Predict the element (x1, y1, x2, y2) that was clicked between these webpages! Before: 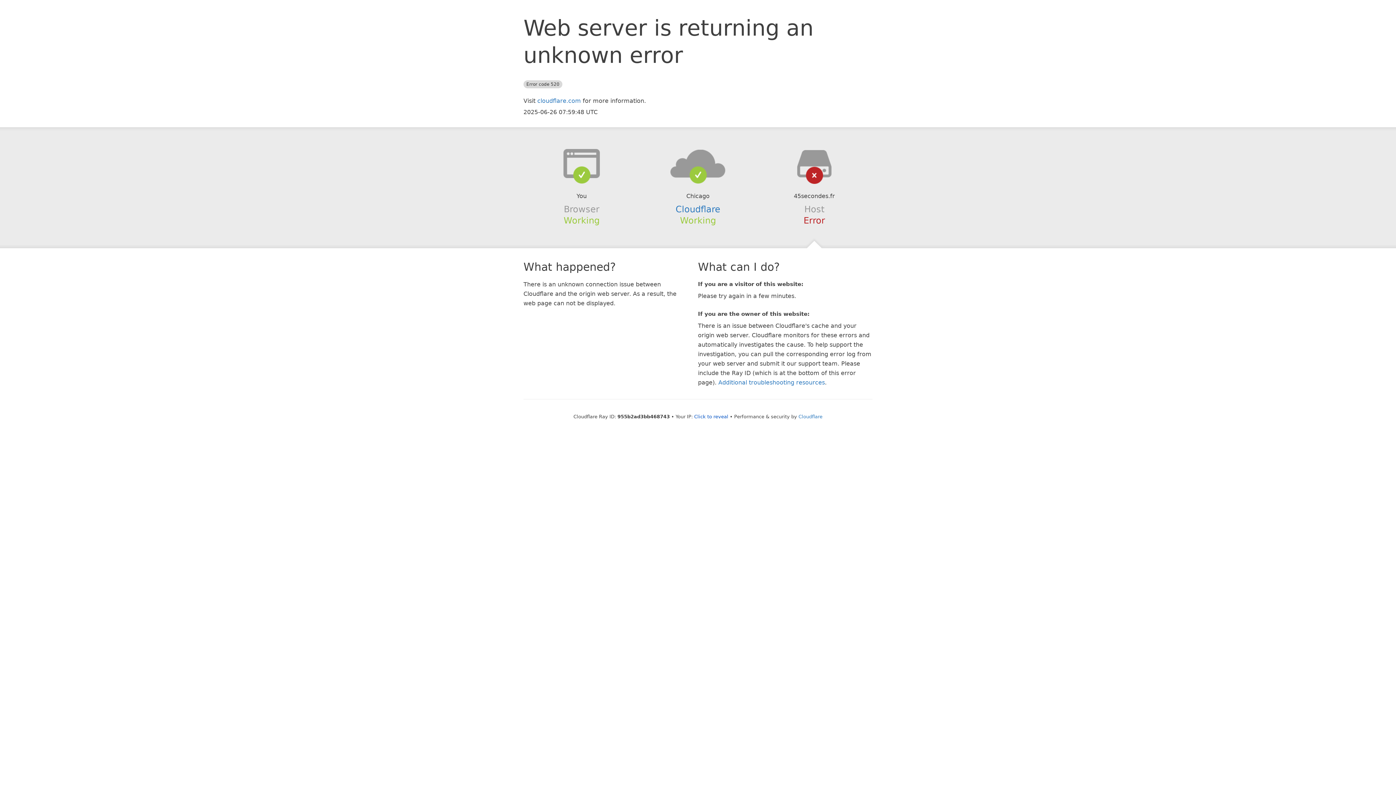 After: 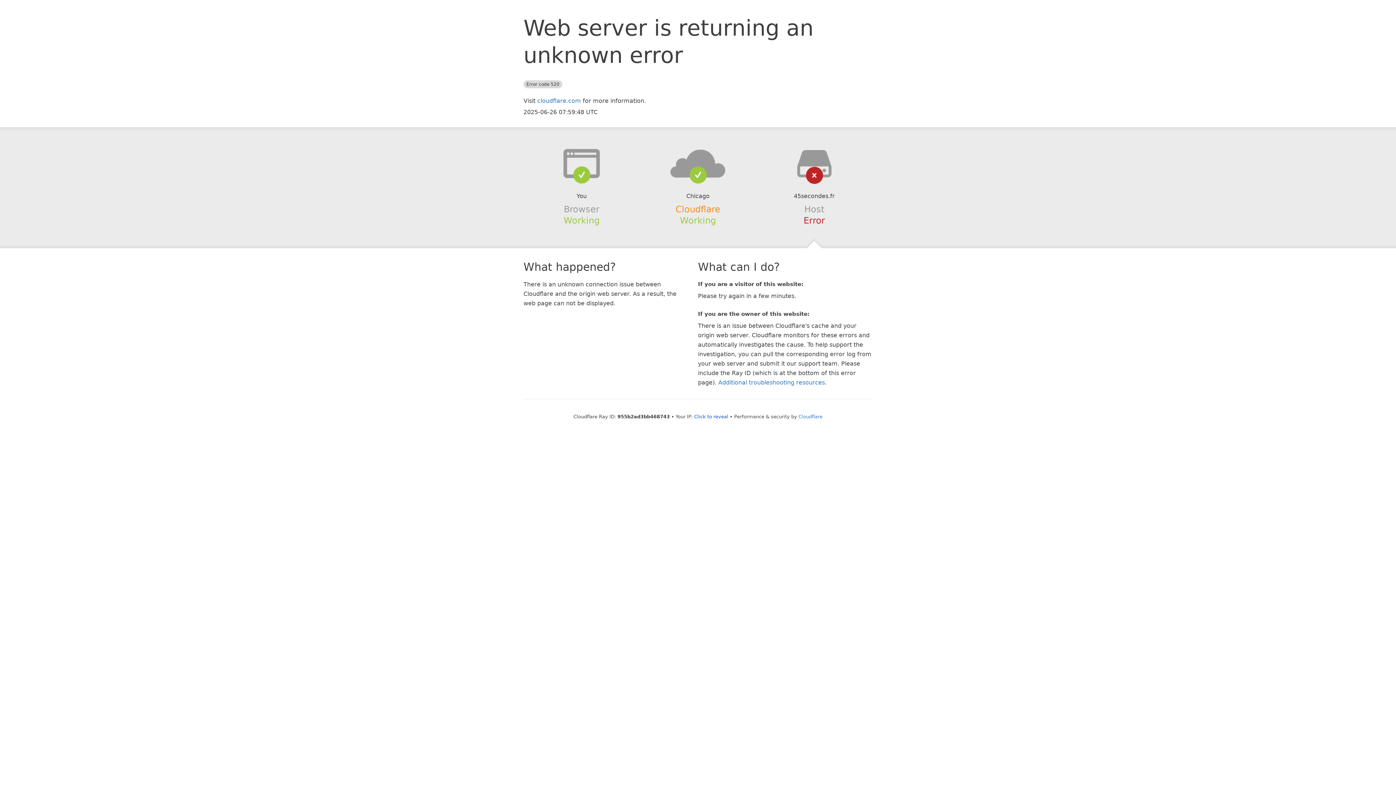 Action: bbox: (675, 204, 720, 214) label: Cloudflare